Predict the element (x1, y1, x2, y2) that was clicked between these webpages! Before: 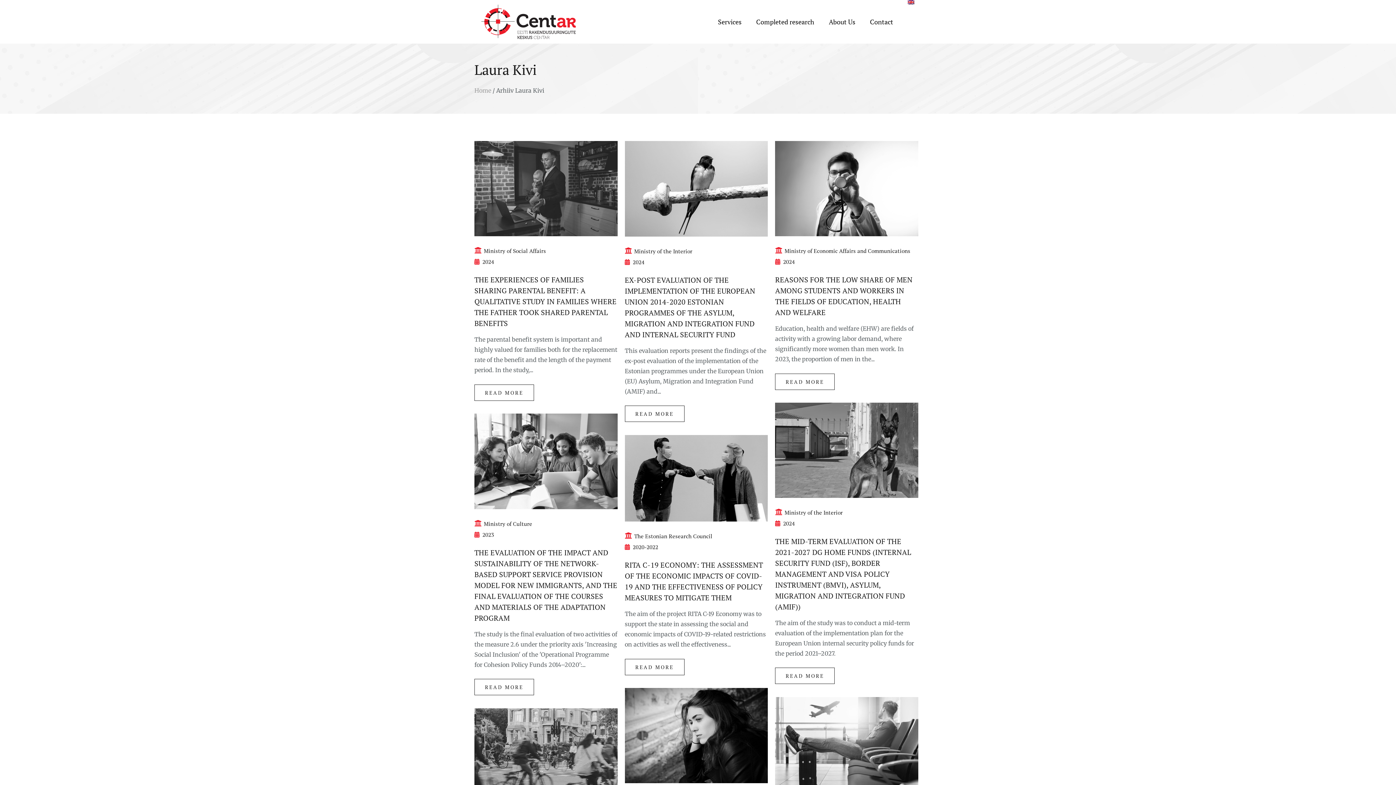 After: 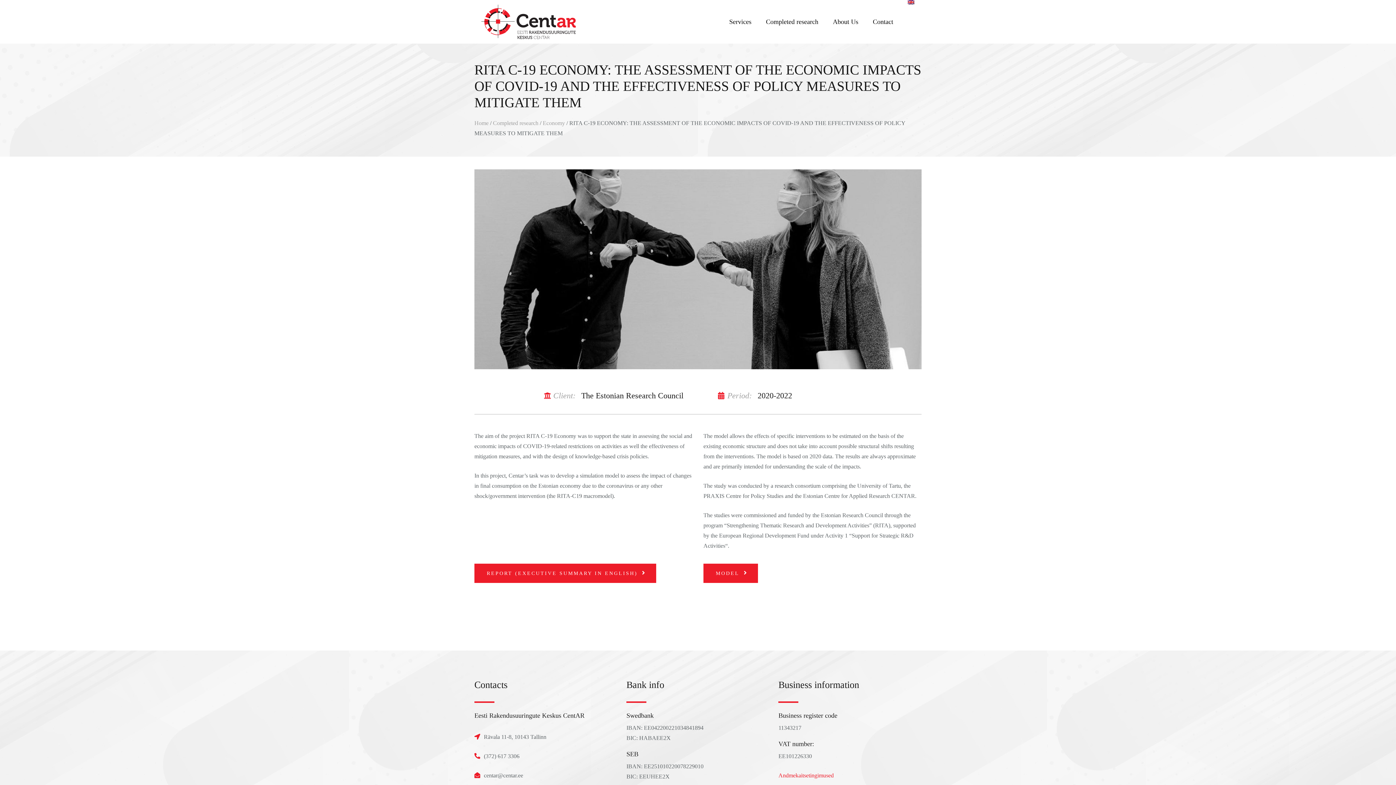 Action: bbox: (624, 516, 768, 523)